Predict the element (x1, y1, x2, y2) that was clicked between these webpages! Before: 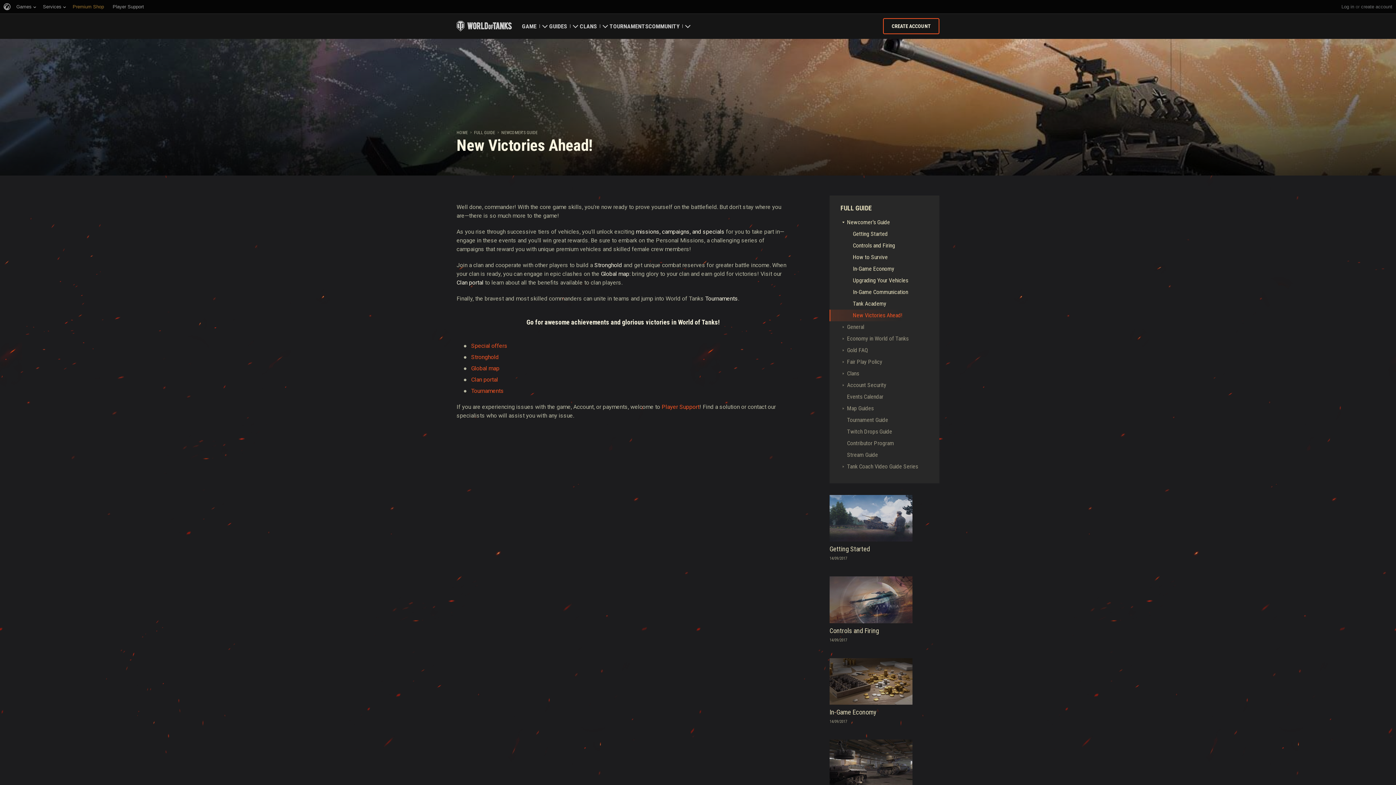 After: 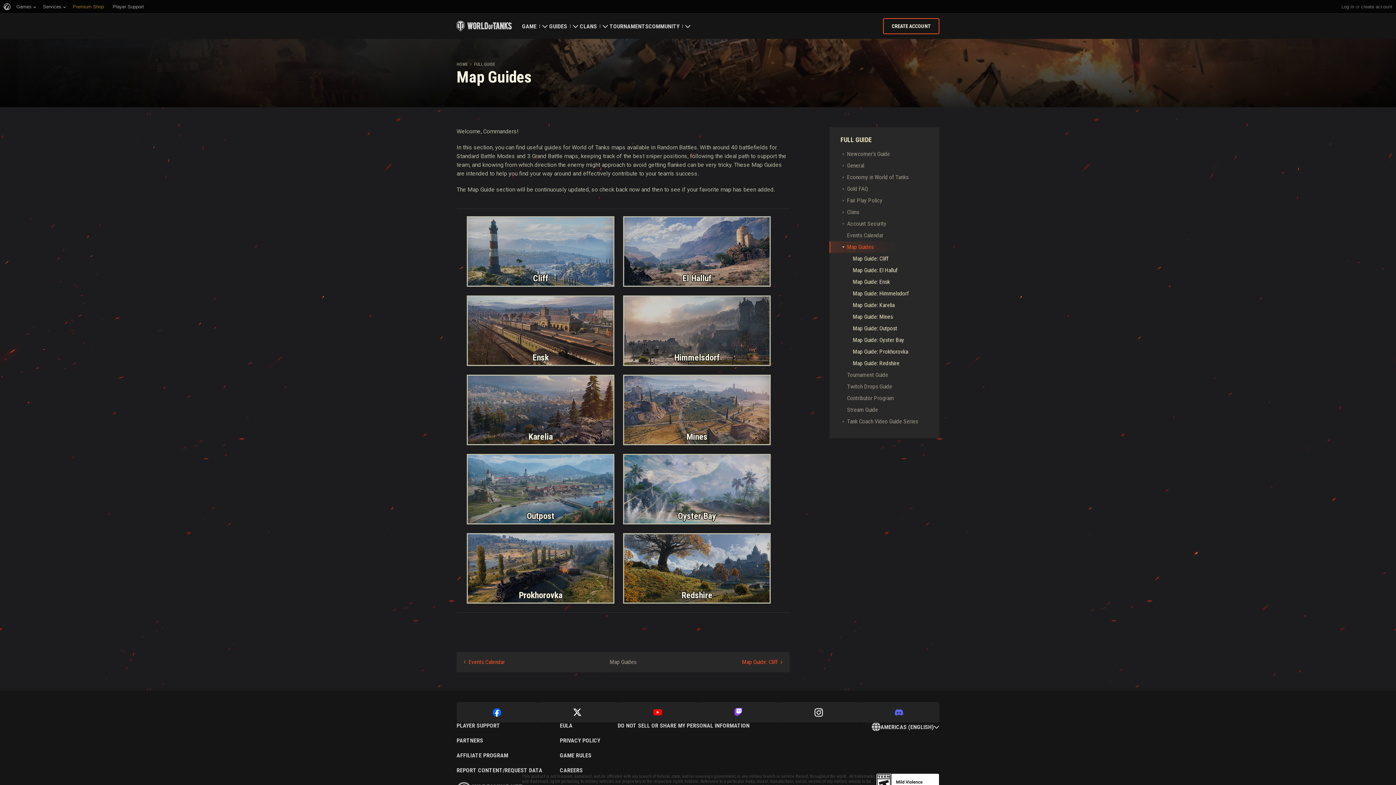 Action: bbox: (829, 402, 939, 414) label: Map Guides